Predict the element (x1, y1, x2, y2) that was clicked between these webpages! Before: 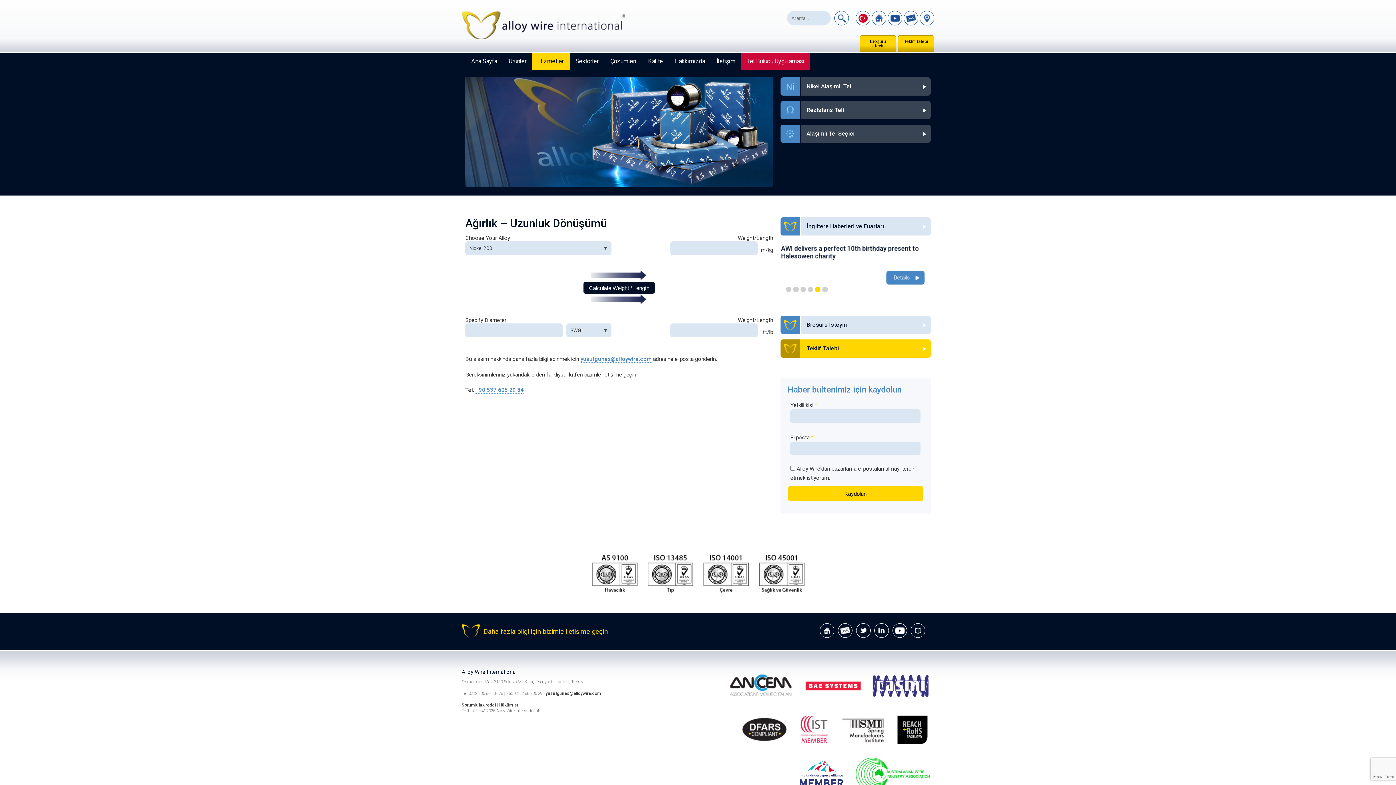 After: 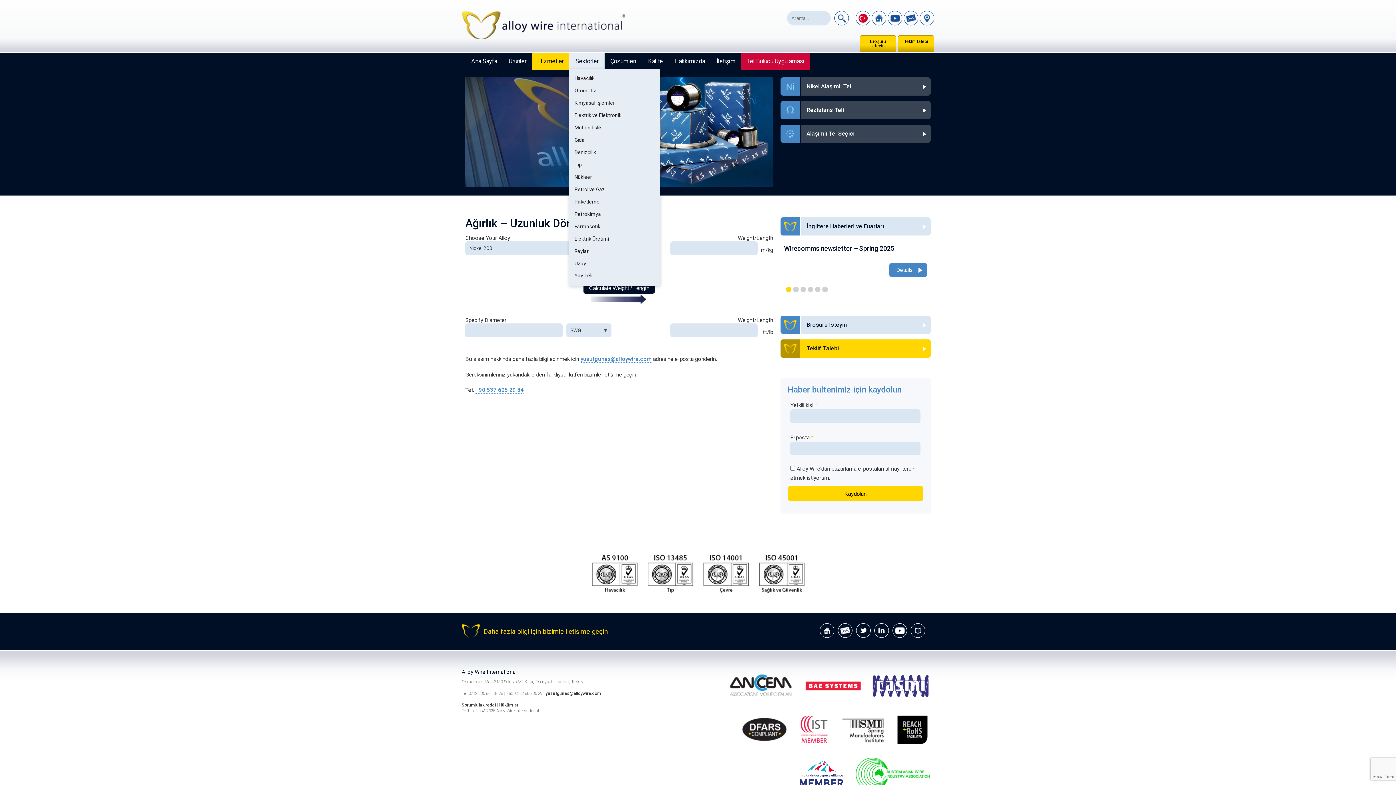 Action: bbox: (569, 52, 604, 70) label: Sektörler